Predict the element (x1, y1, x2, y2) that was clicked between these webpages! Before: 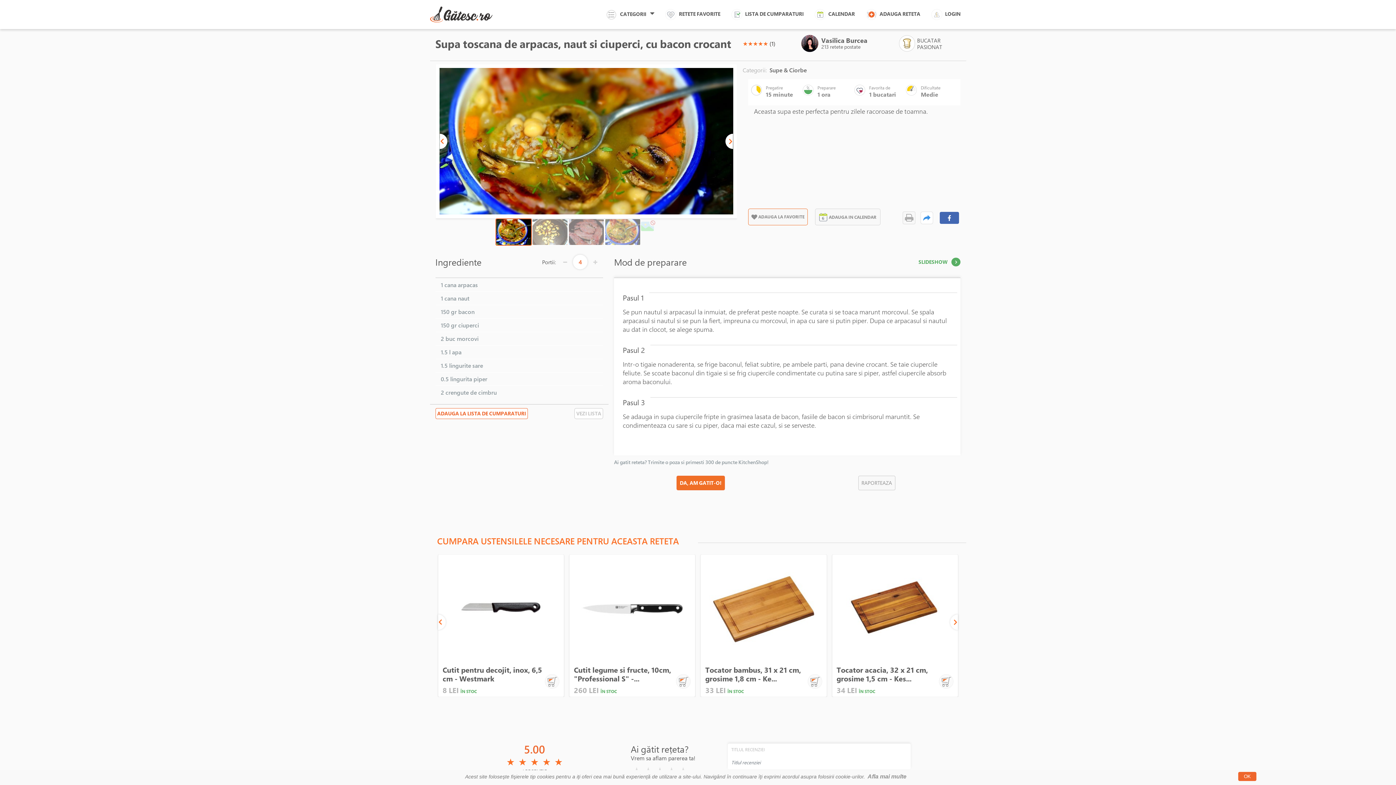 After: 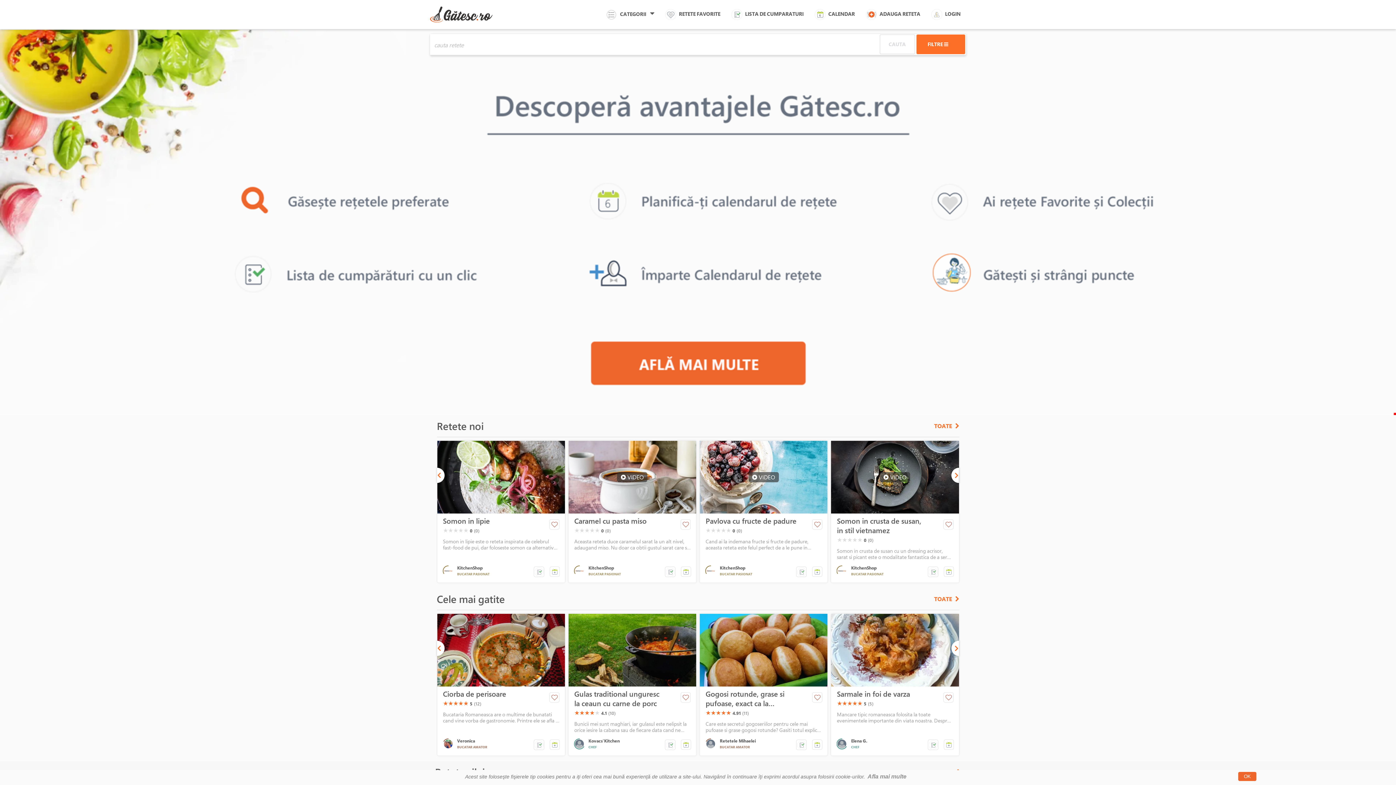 Action: bbox: (430, 6, 492, 22)